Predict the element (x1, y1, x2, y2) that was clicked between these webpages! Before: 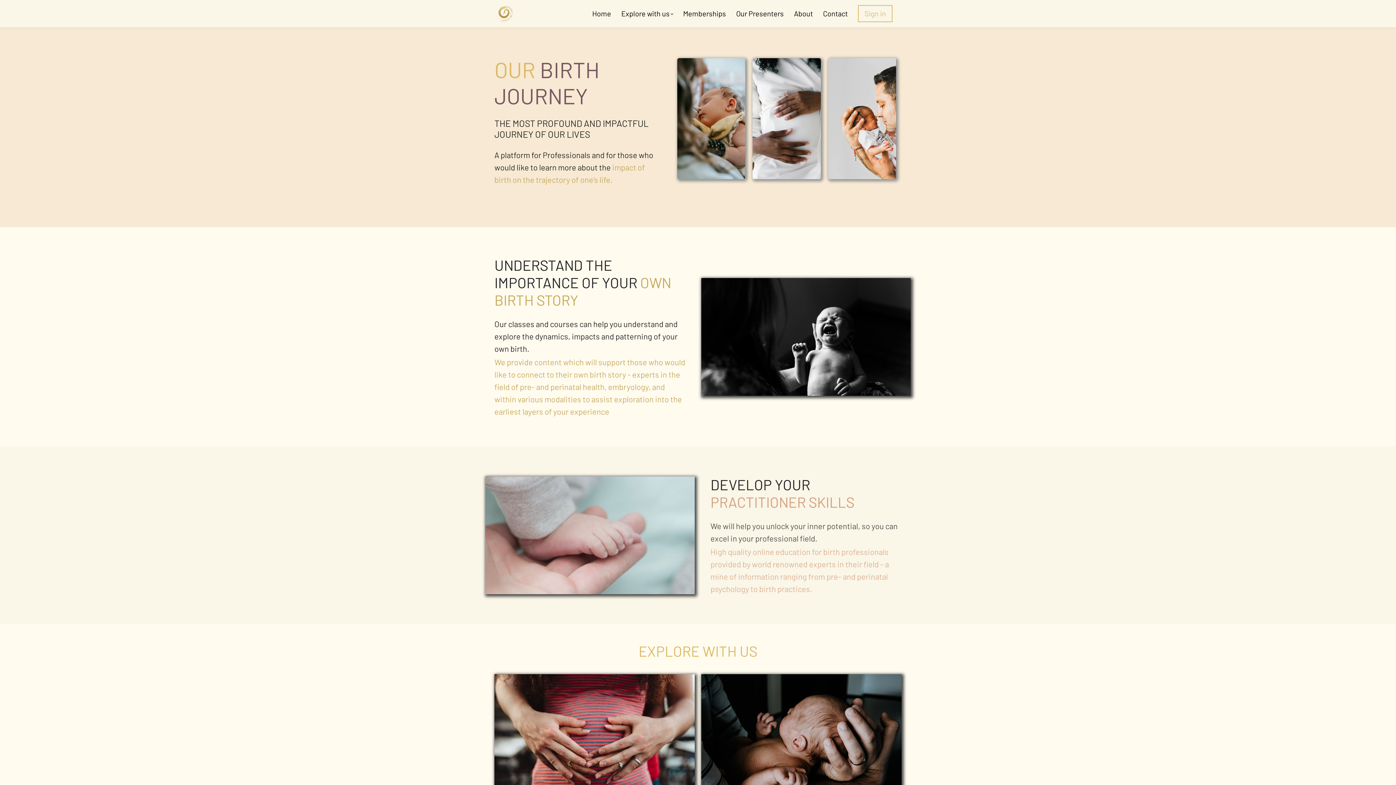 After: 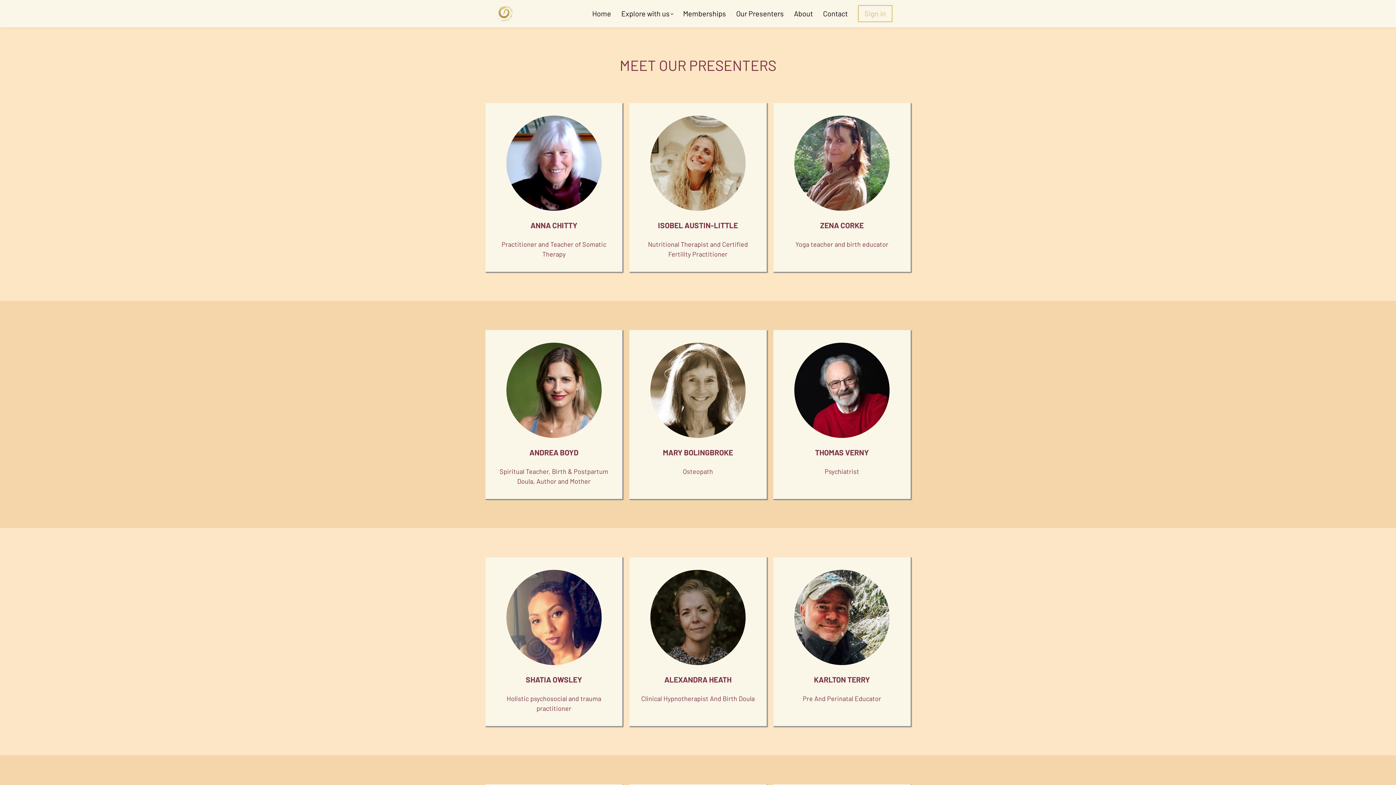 Action: label: Our Presenters bbox: (736, 8, 784, 19)